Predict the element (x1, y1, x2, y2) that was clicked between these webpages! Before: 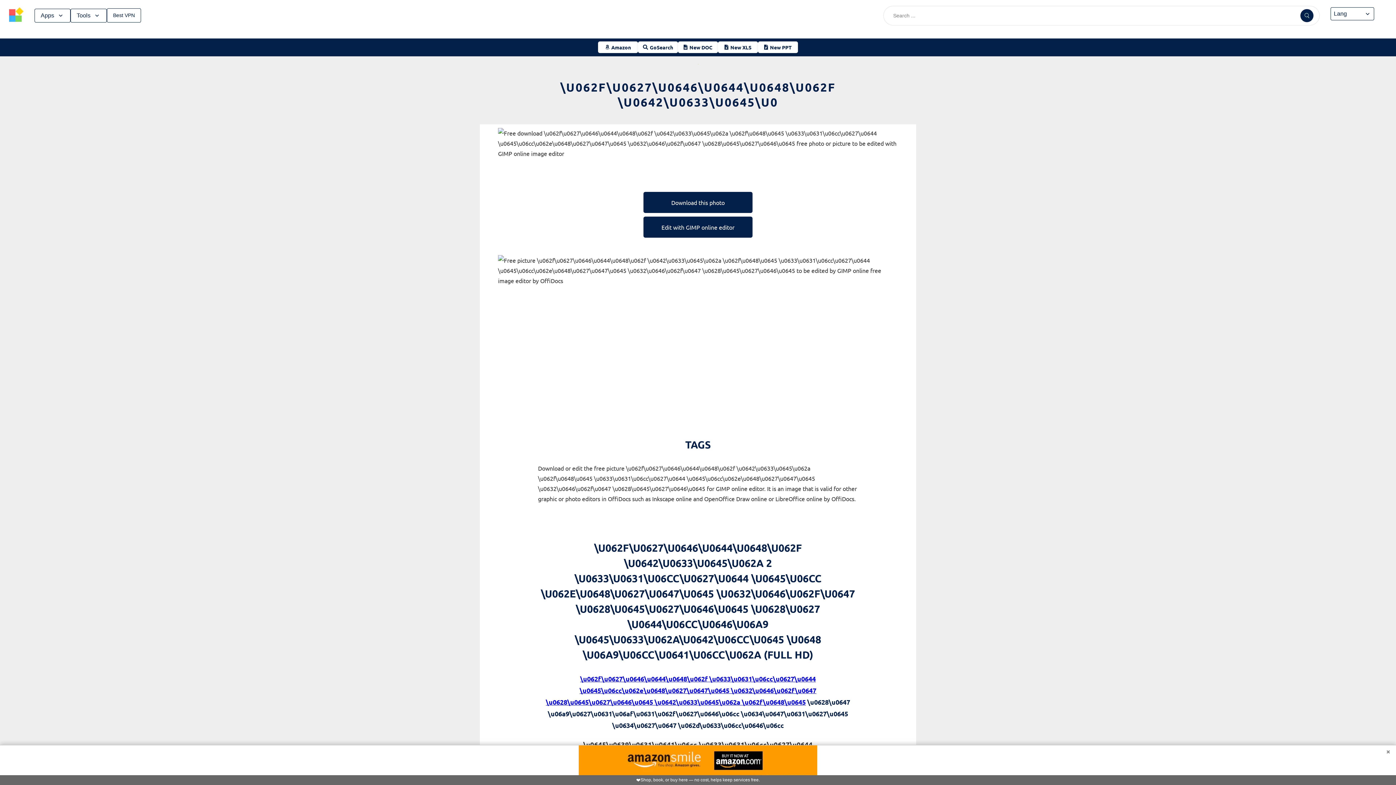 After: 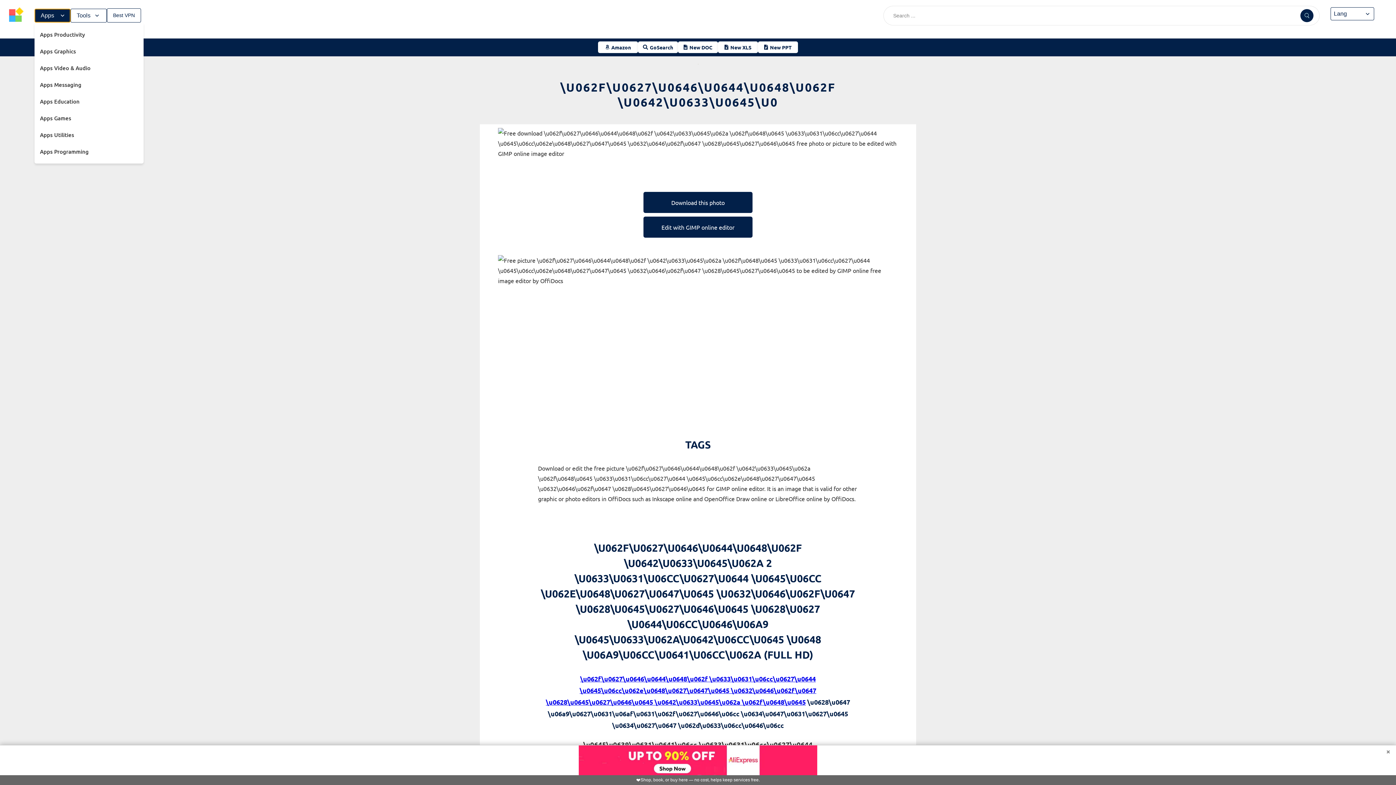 Action: label: Apps bbox: (34, 8, 70, 22)